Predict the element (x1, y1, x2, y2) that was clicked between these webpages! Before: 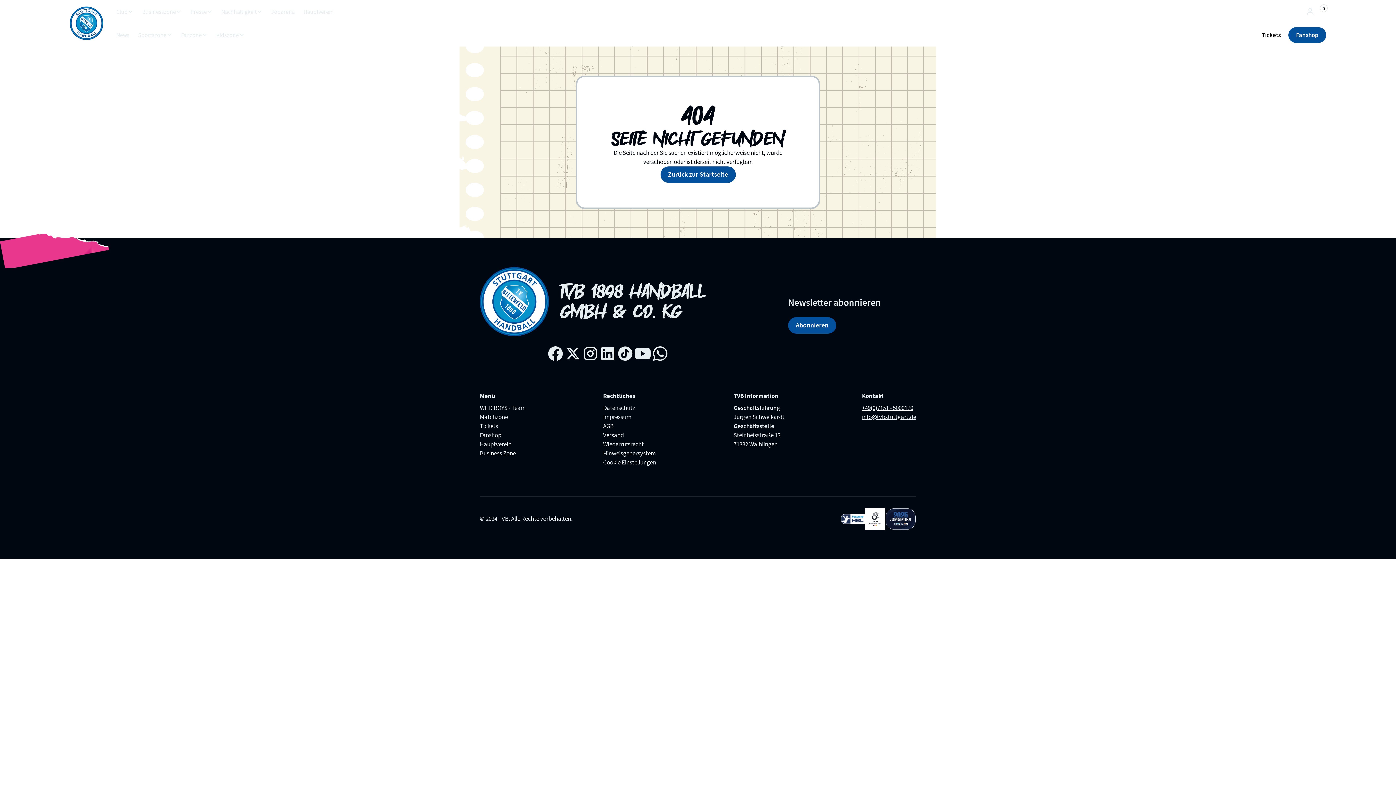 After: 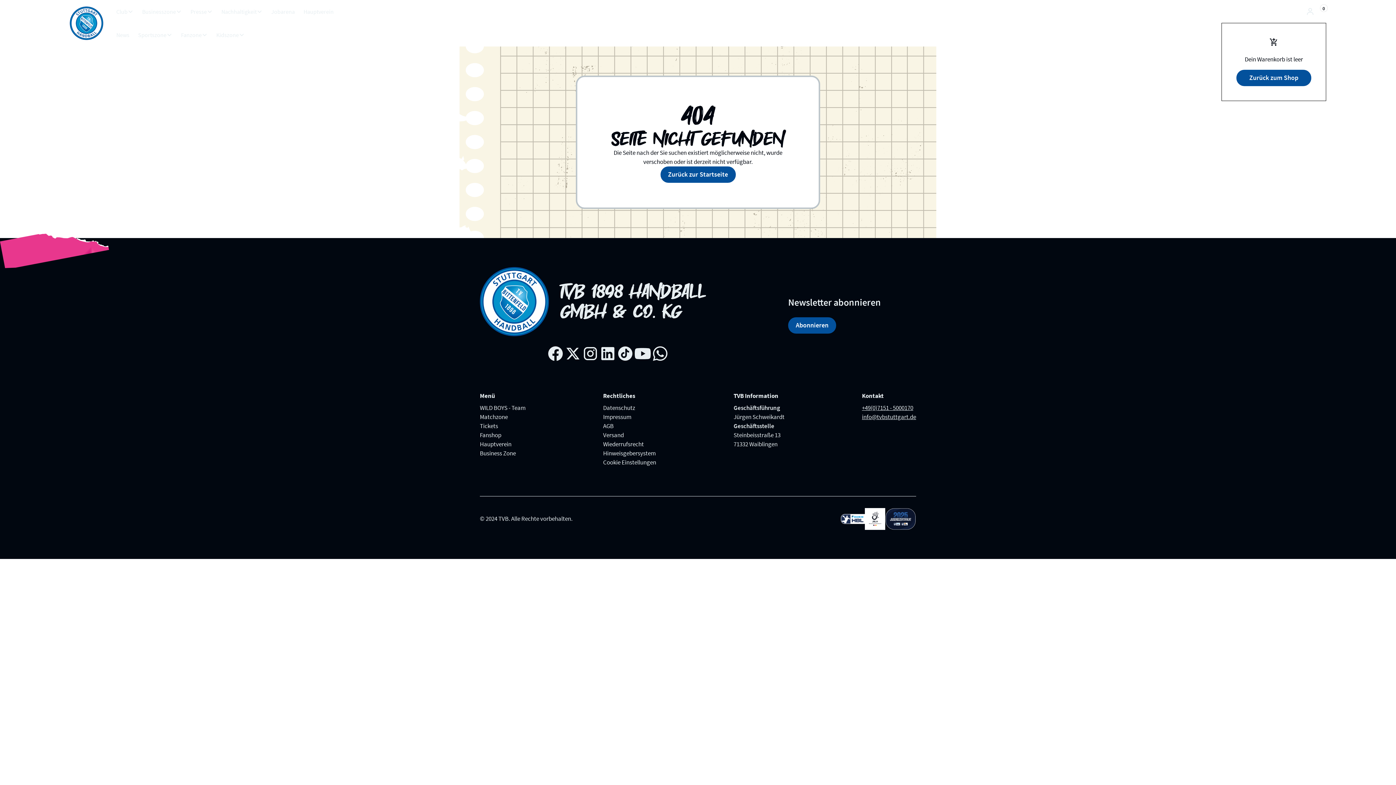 Action: bbox: (1314, 7, 1326, 16) label: 0